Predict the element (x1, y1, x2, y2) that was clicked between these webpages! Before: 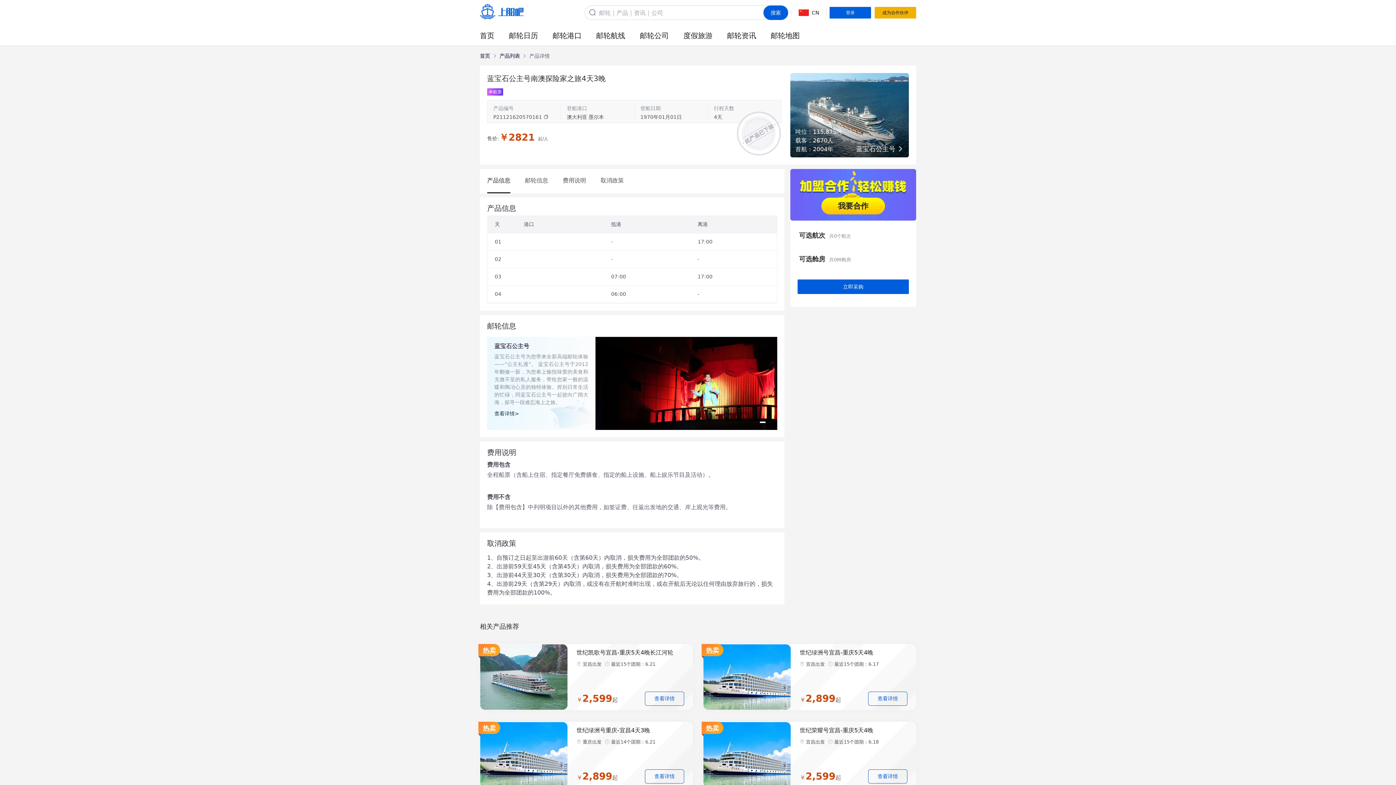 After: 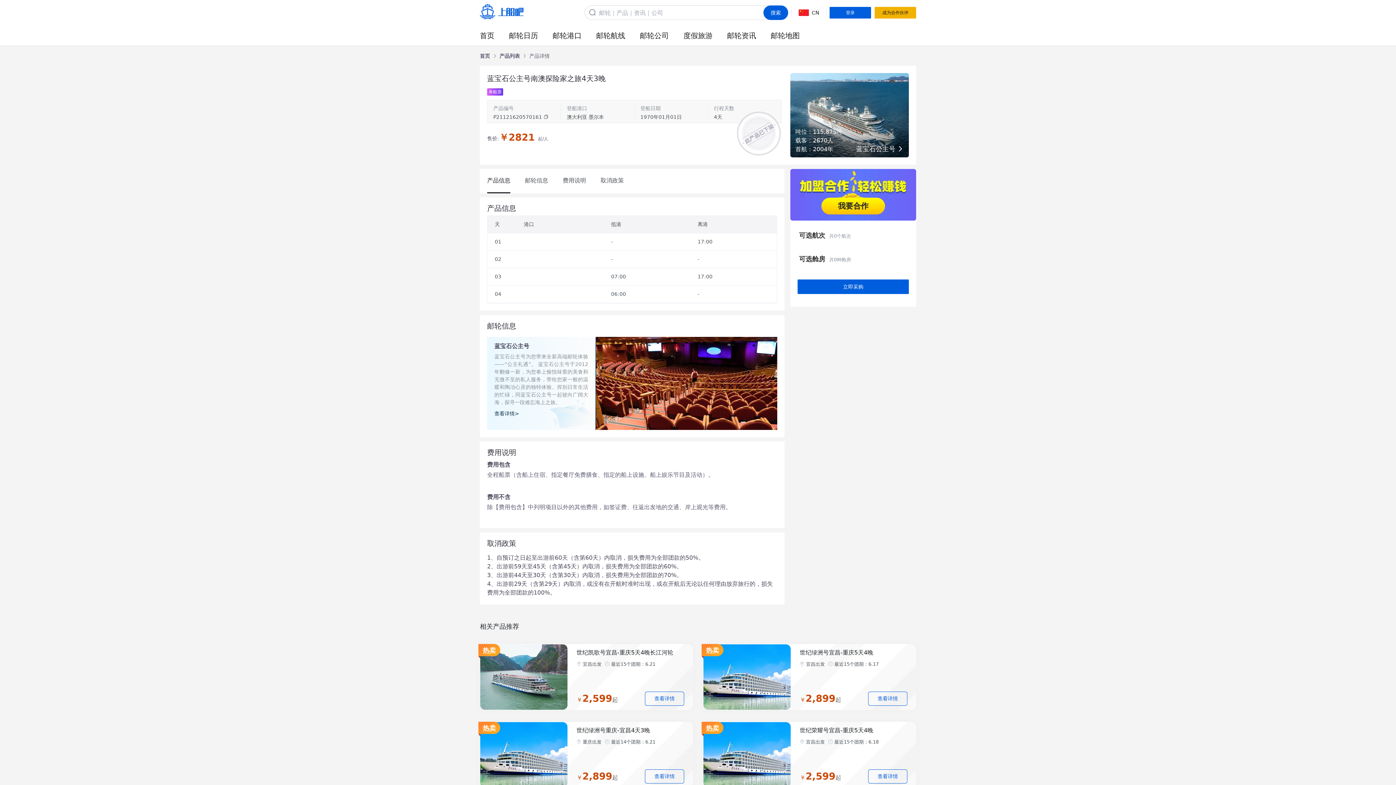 Action: bbox: (868, 769, 907, 784) label: 查看详情